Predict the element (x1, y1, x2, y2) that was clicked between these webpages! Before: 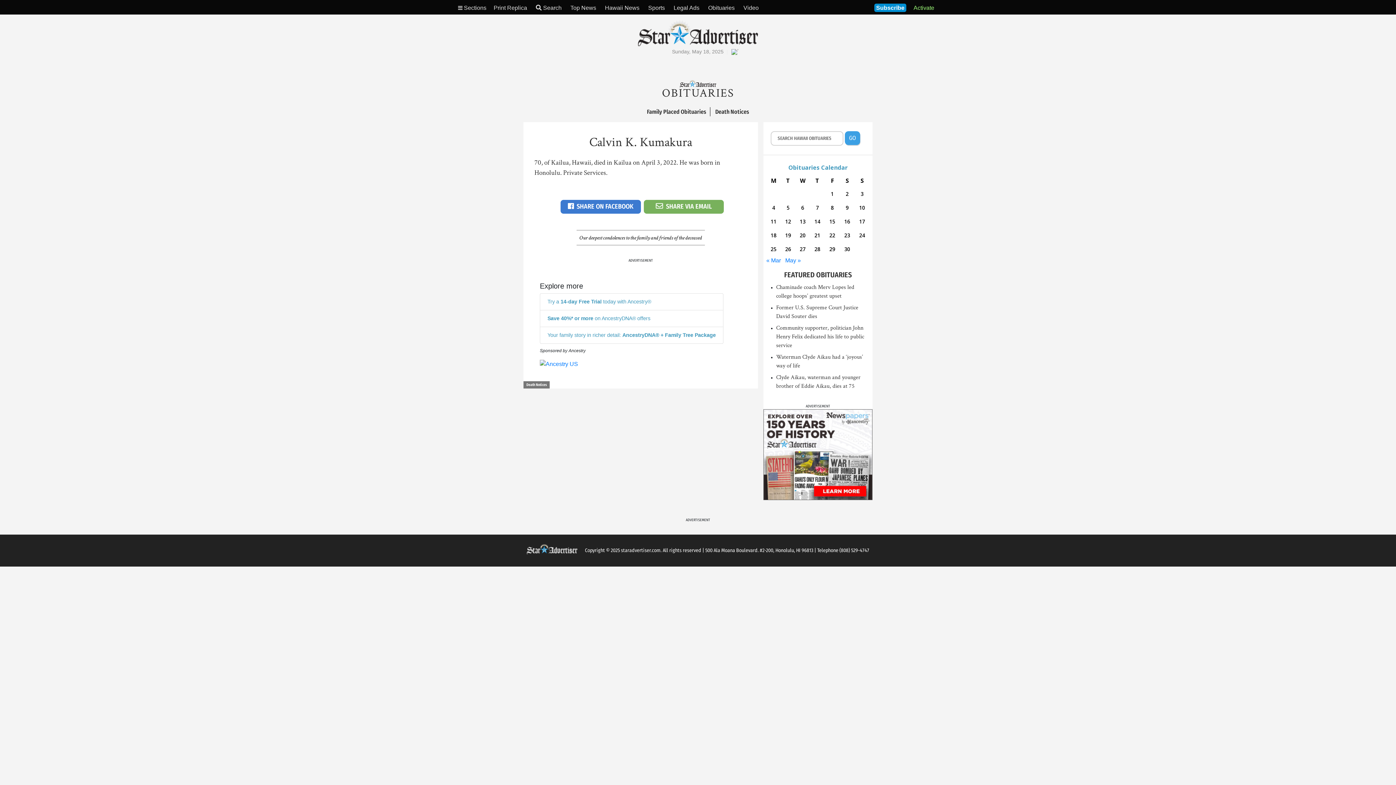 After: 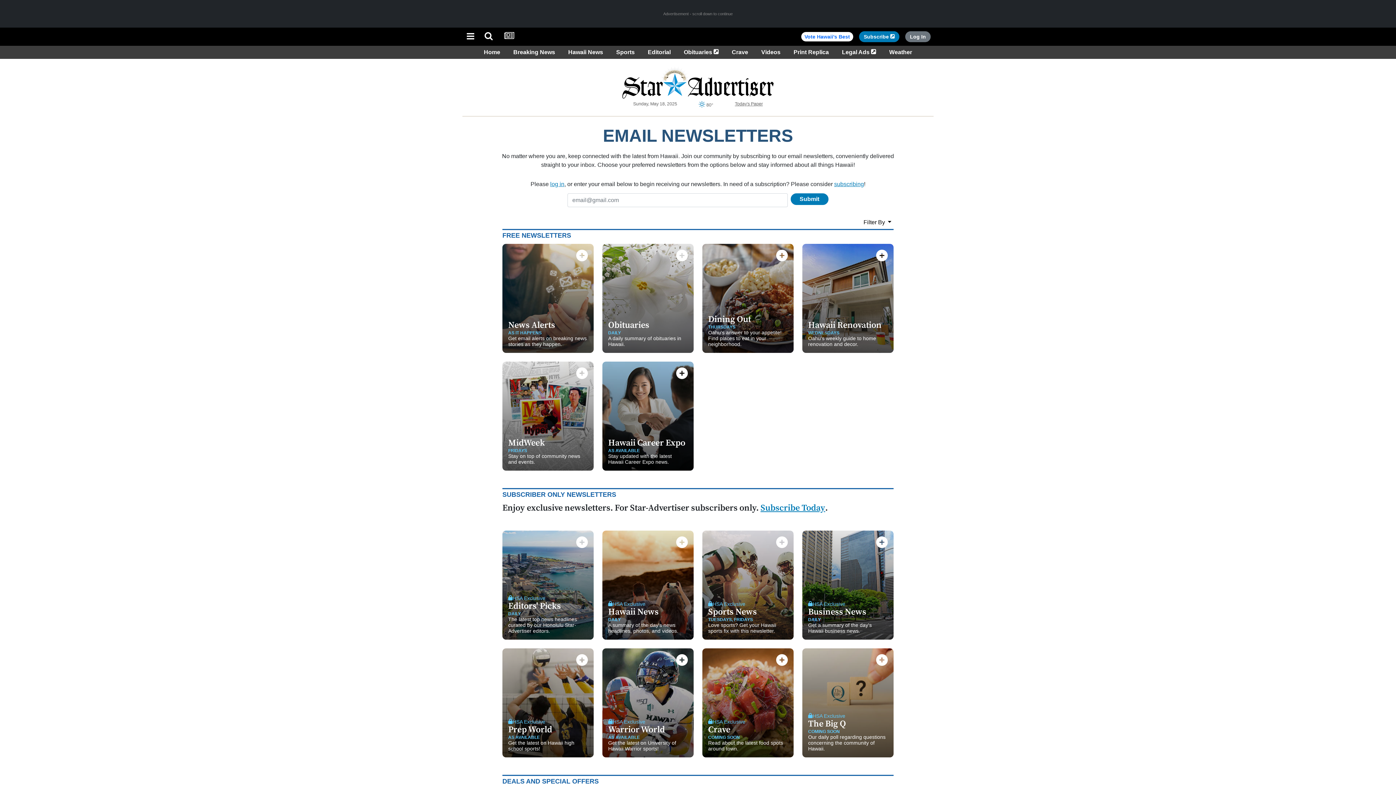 Action: bbox: (605, 4, 639, 10) label: Hawaii News